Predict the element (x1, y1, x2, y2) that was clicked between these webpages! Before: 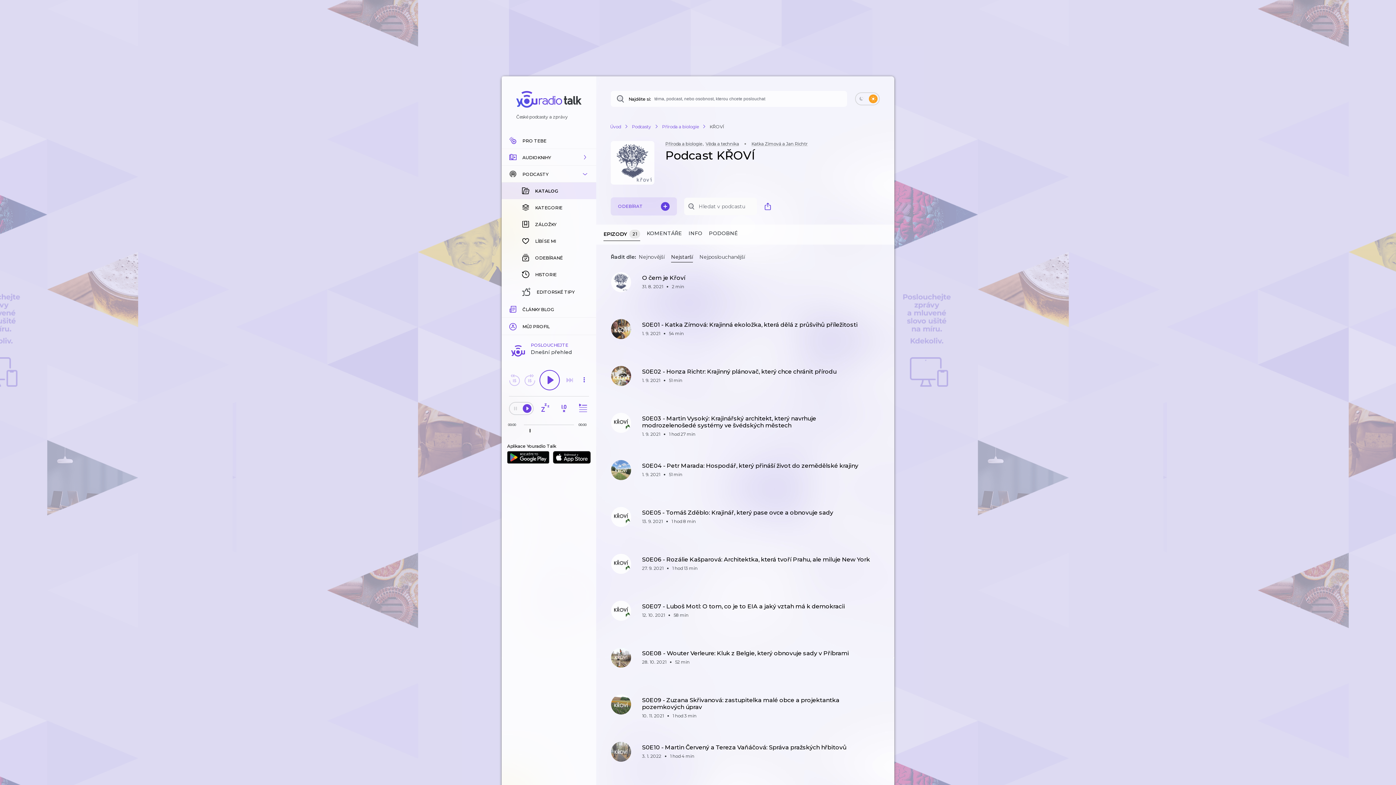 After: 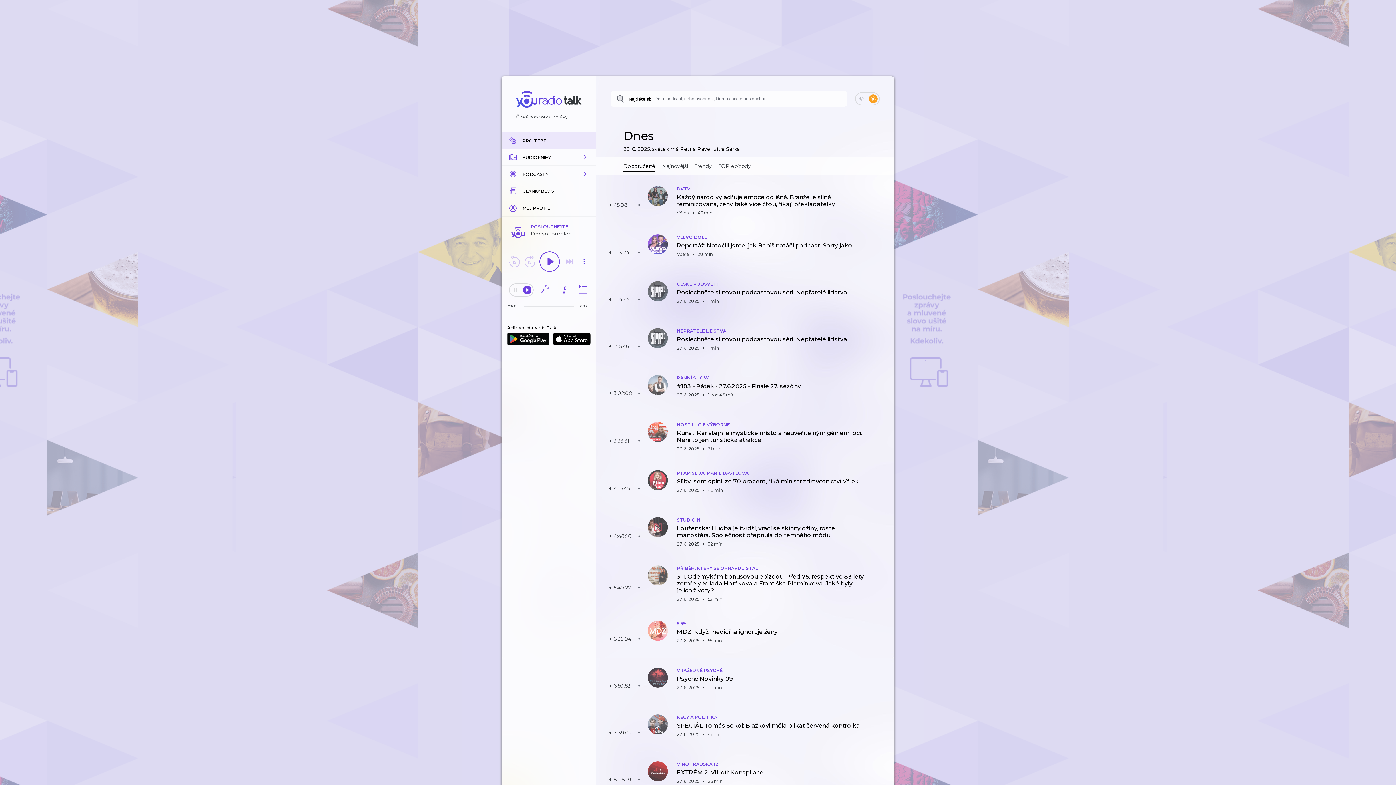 Action: bbox: (516, 102, 581, 109)